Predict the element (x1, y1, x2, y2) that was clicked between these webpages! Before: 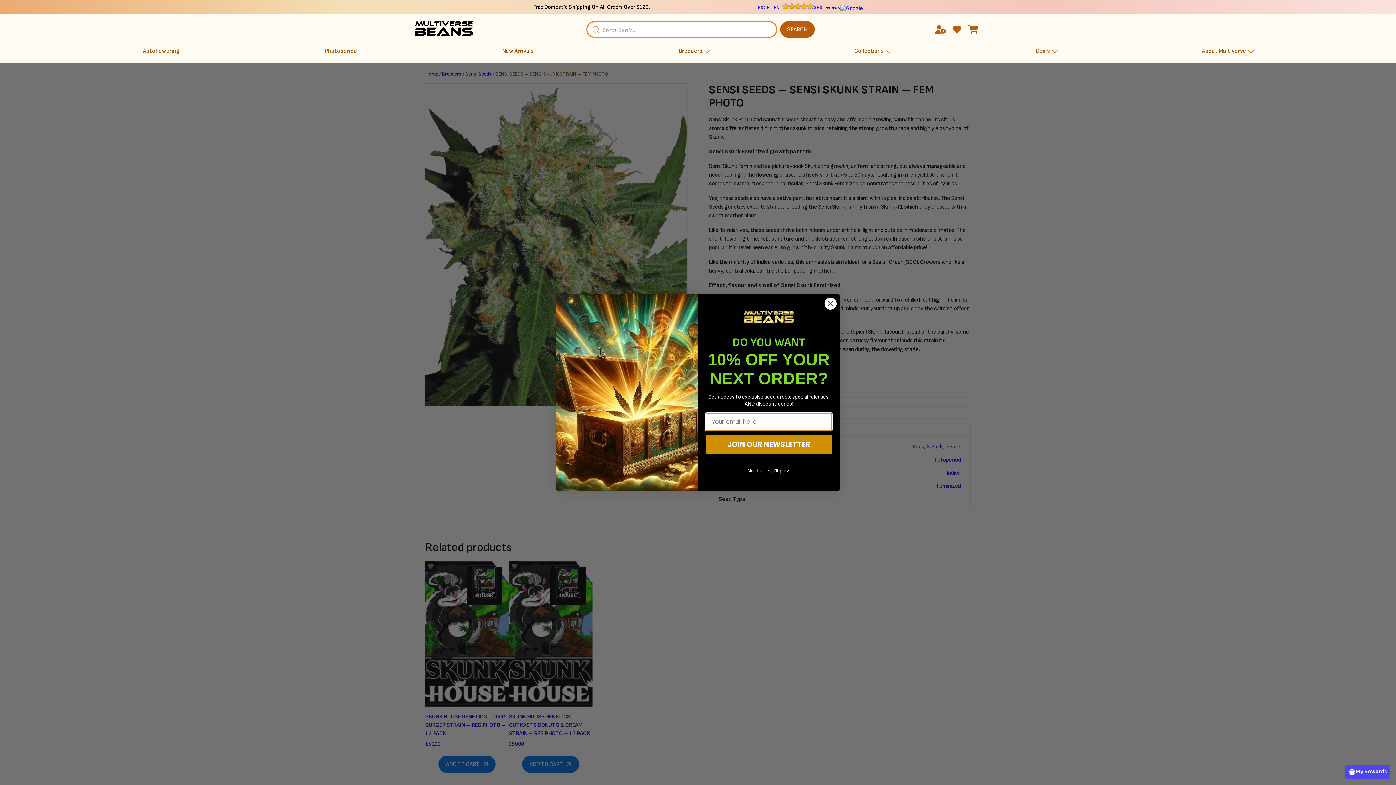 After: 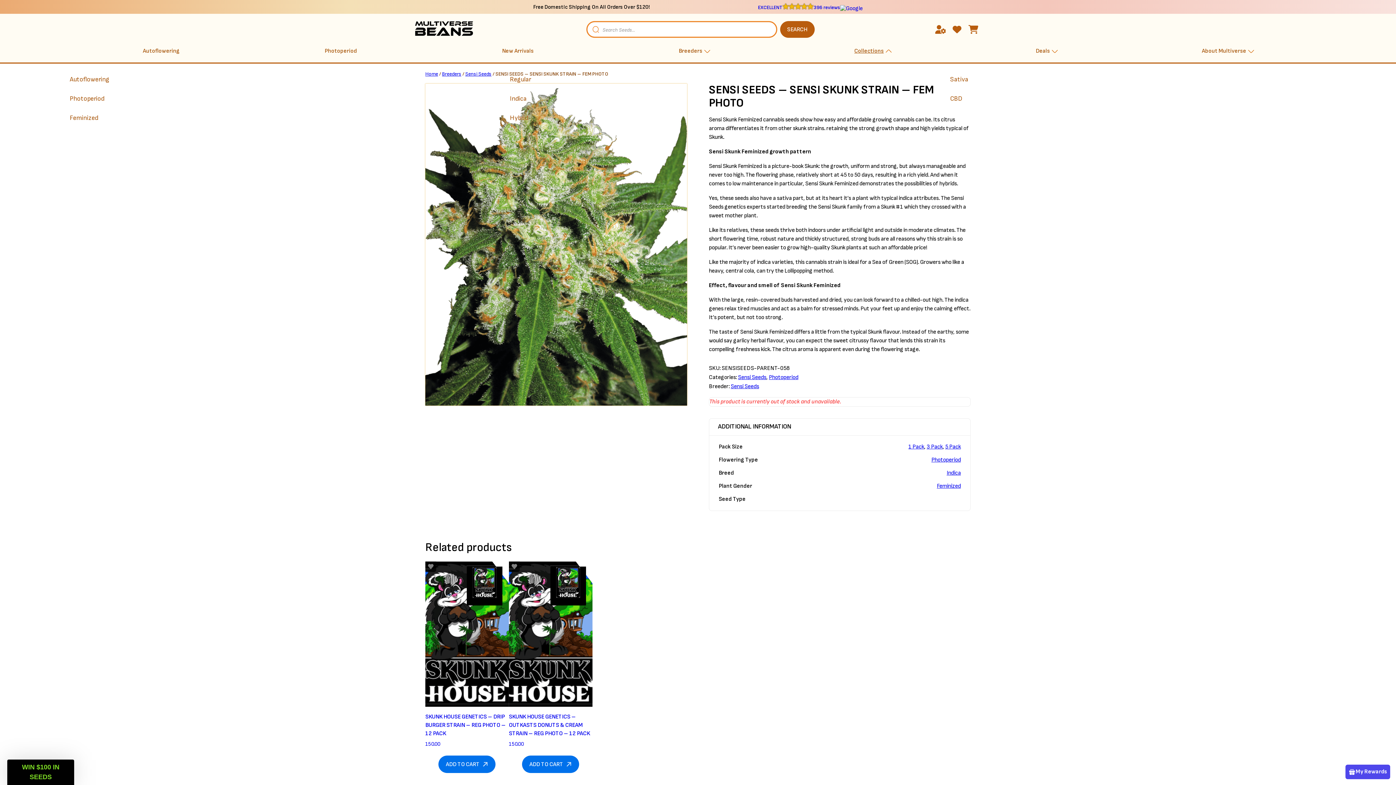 Action: bbox: (852, 42, 893, 60) label: Collections